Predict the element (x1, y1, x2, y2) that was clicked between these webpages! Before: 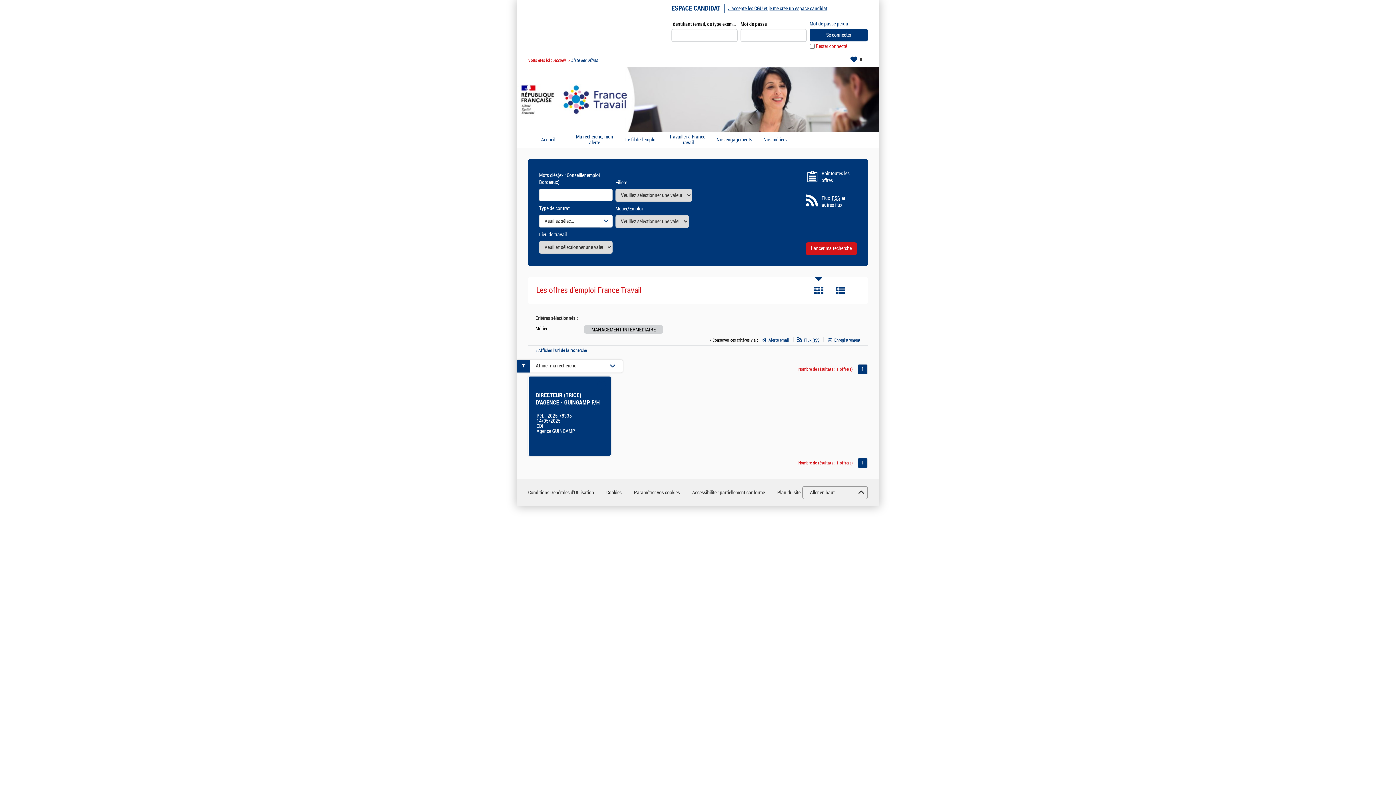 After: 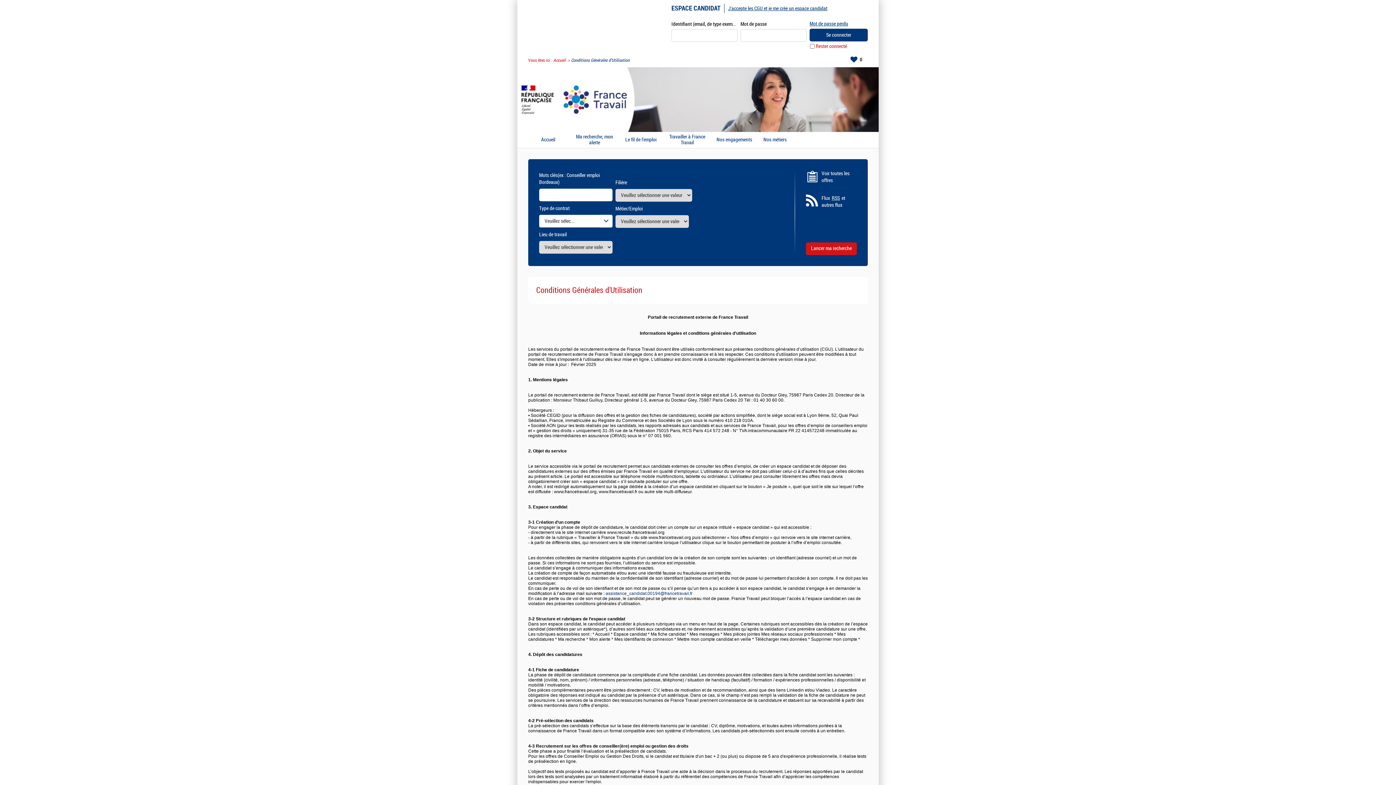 Action: label: Conditions Générales d'Utilisation bbox: (528, 489, 594, 496)